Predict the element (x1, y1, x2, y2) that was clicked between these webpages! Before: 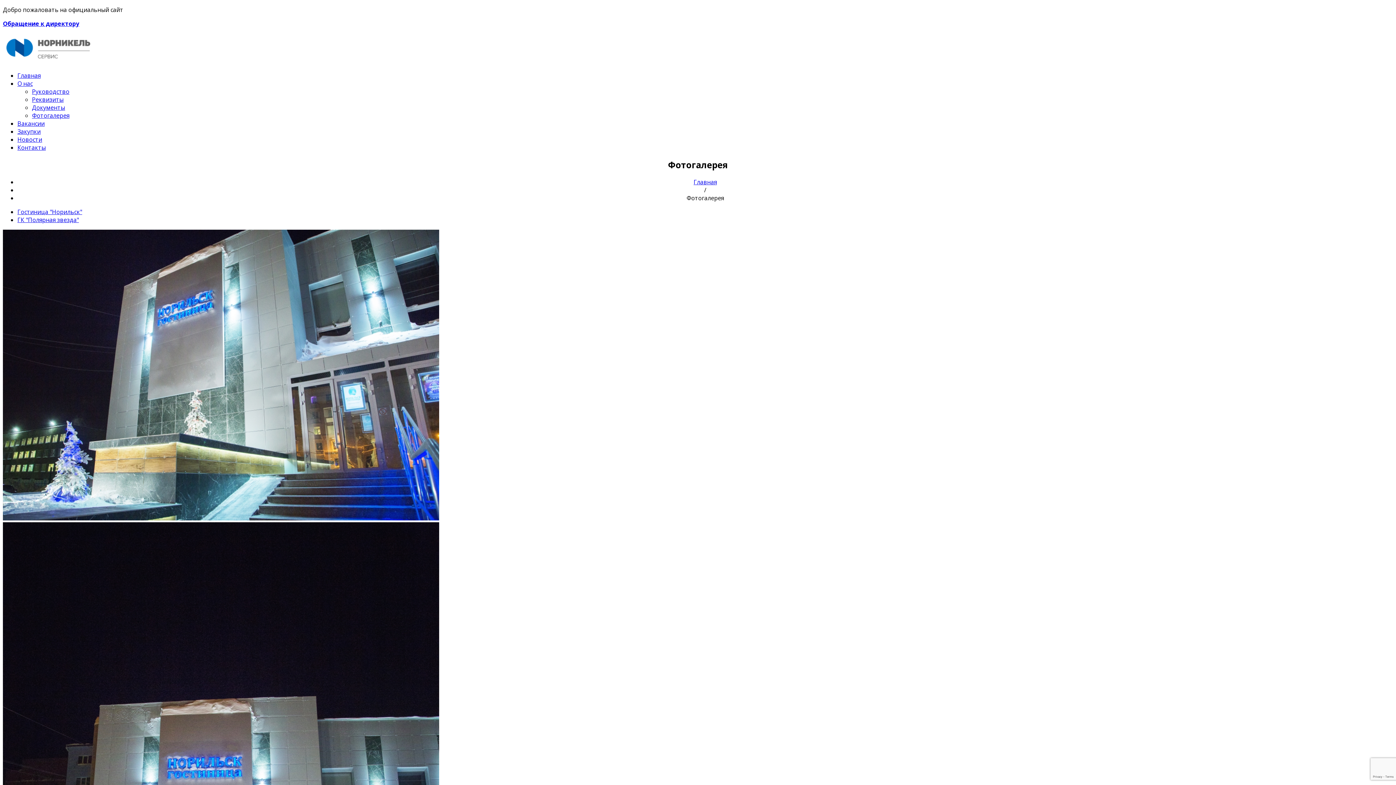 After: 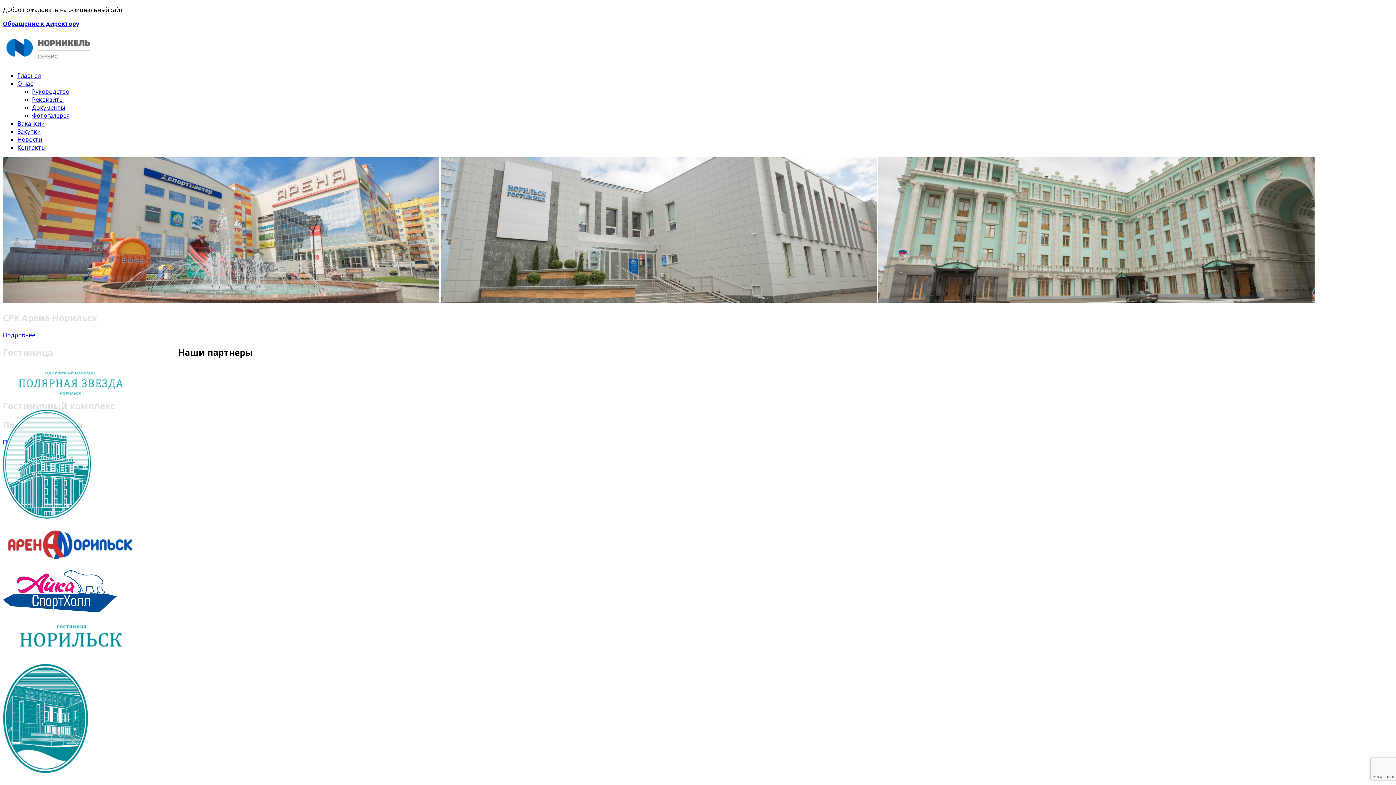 Action: label: Главная bbox: (17, 71, 40, 79)